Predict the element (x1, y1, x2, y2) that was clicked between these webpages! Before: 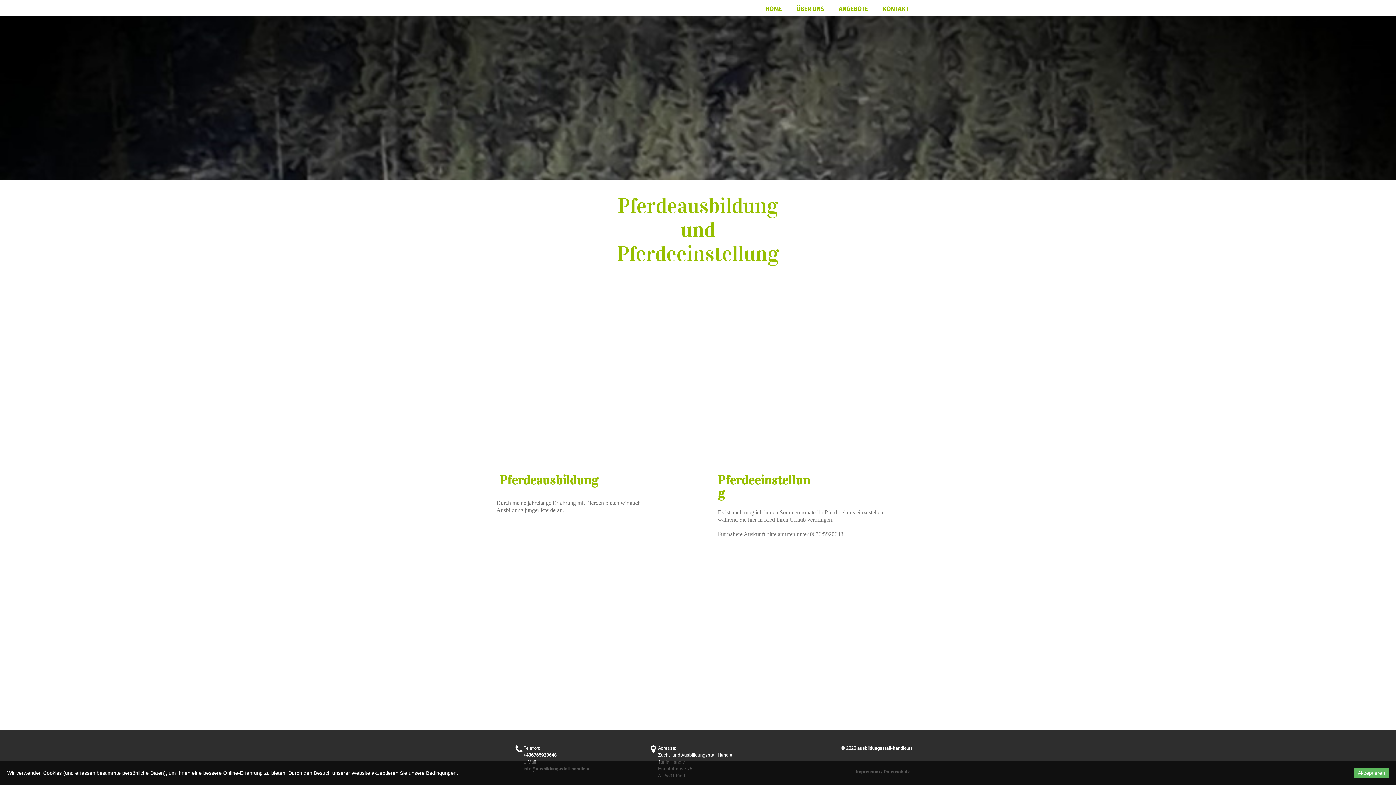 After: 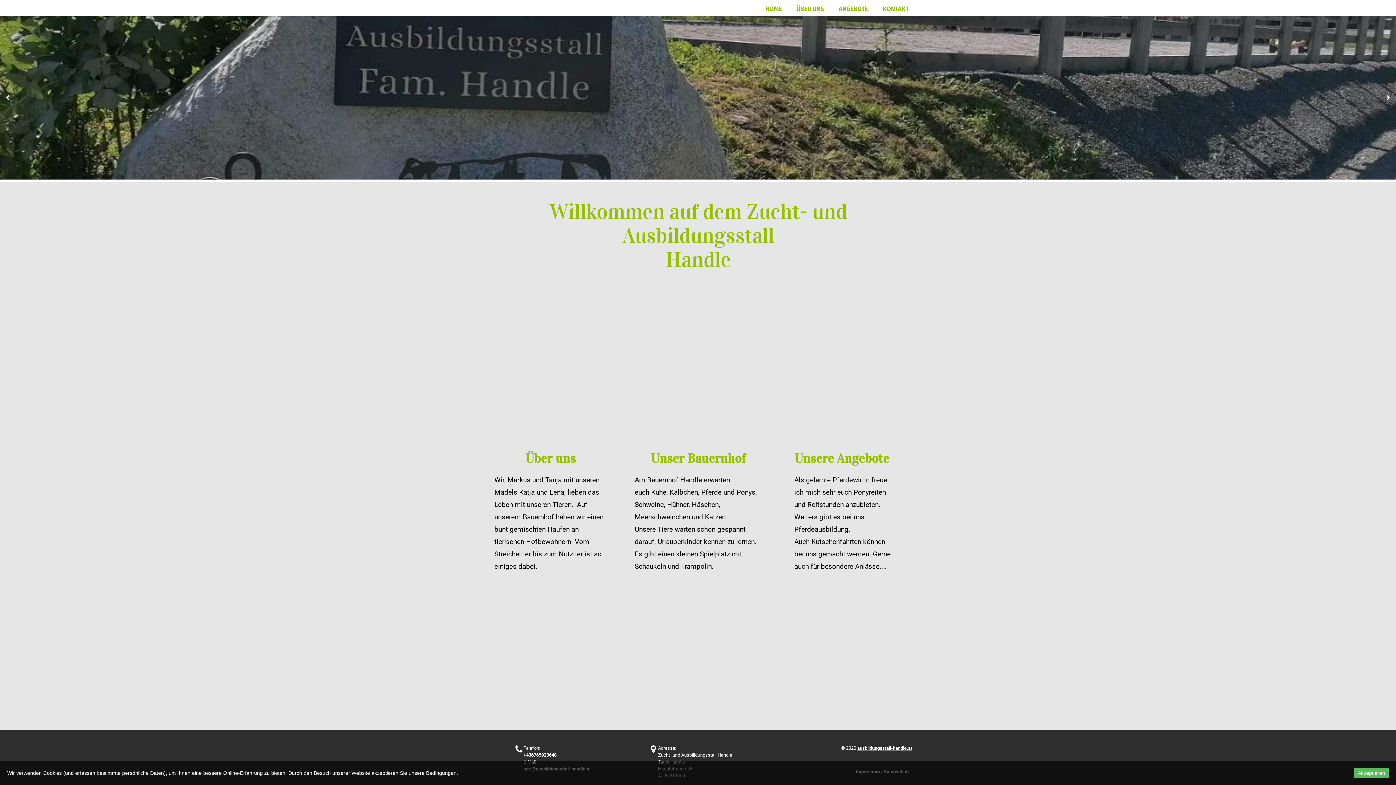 Action: bbox: (765, 1, 782, 16) label: HOME